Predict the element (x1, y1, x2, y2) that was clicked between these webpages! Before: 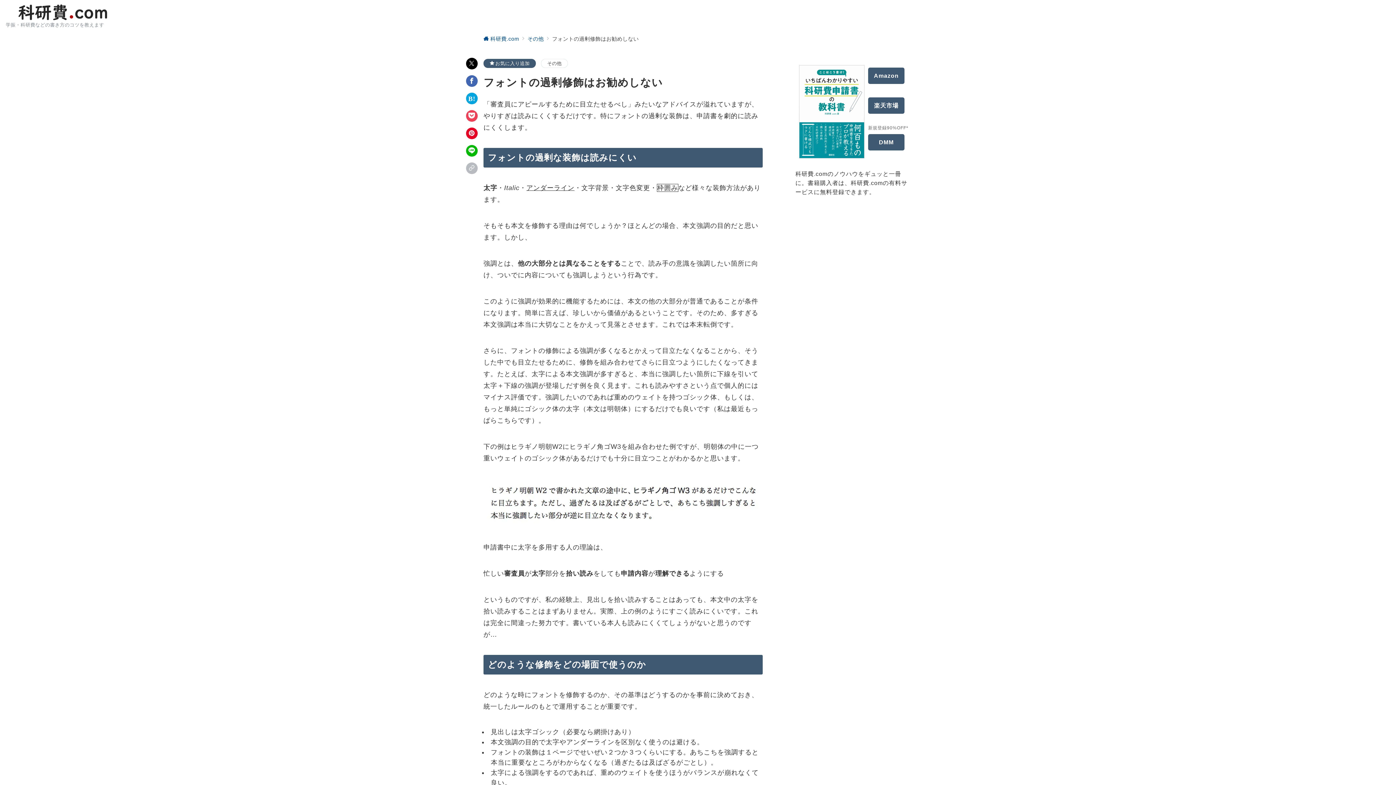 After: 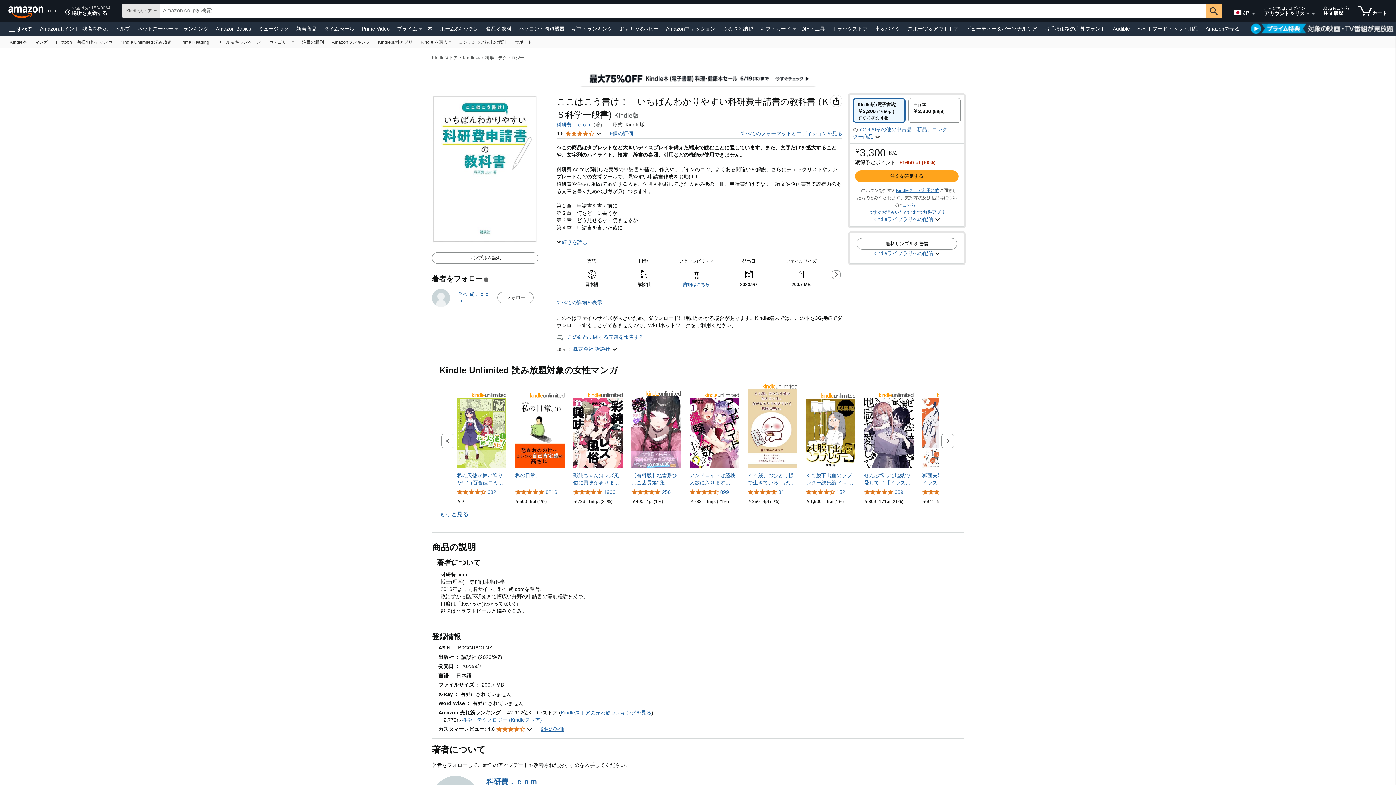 Action: label: Amazon bbox: (868, 67, 904, 84)